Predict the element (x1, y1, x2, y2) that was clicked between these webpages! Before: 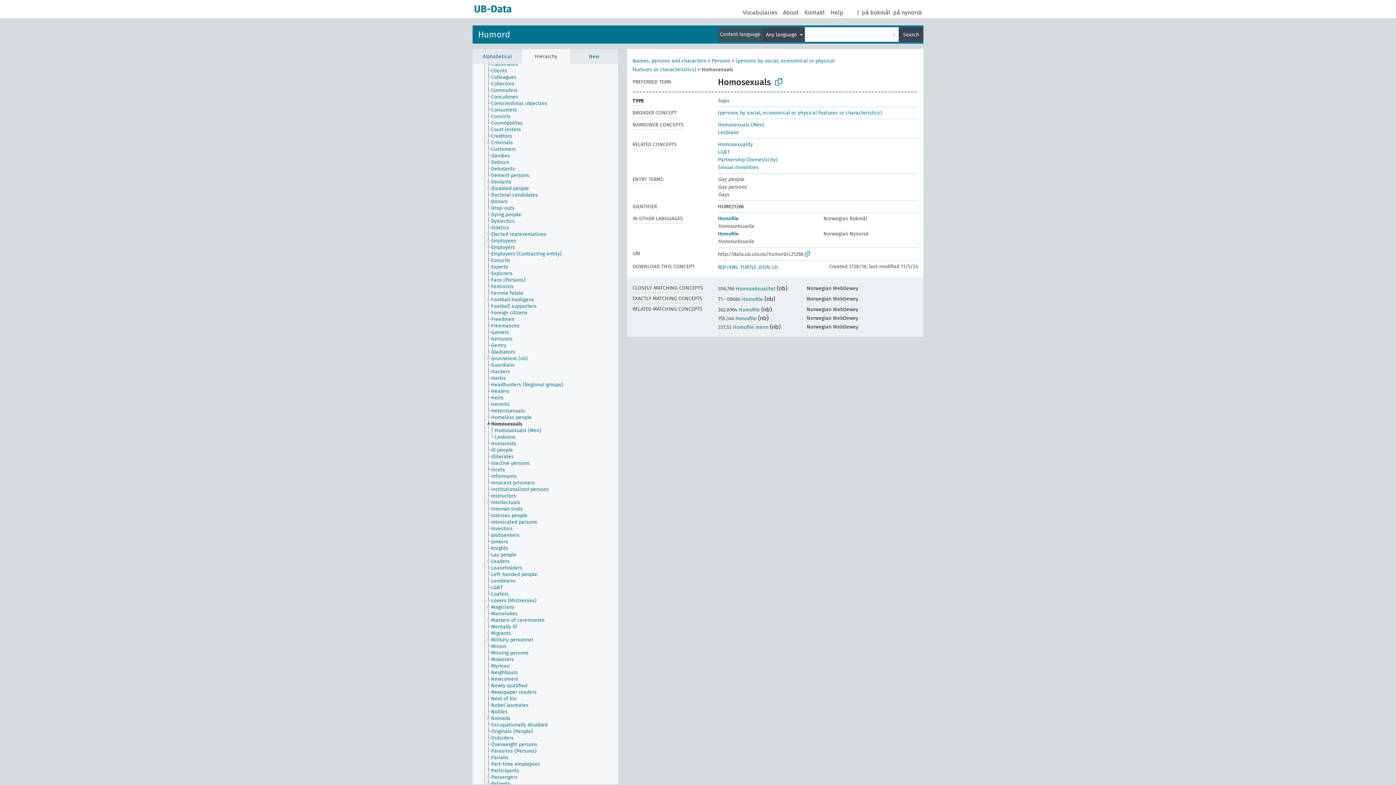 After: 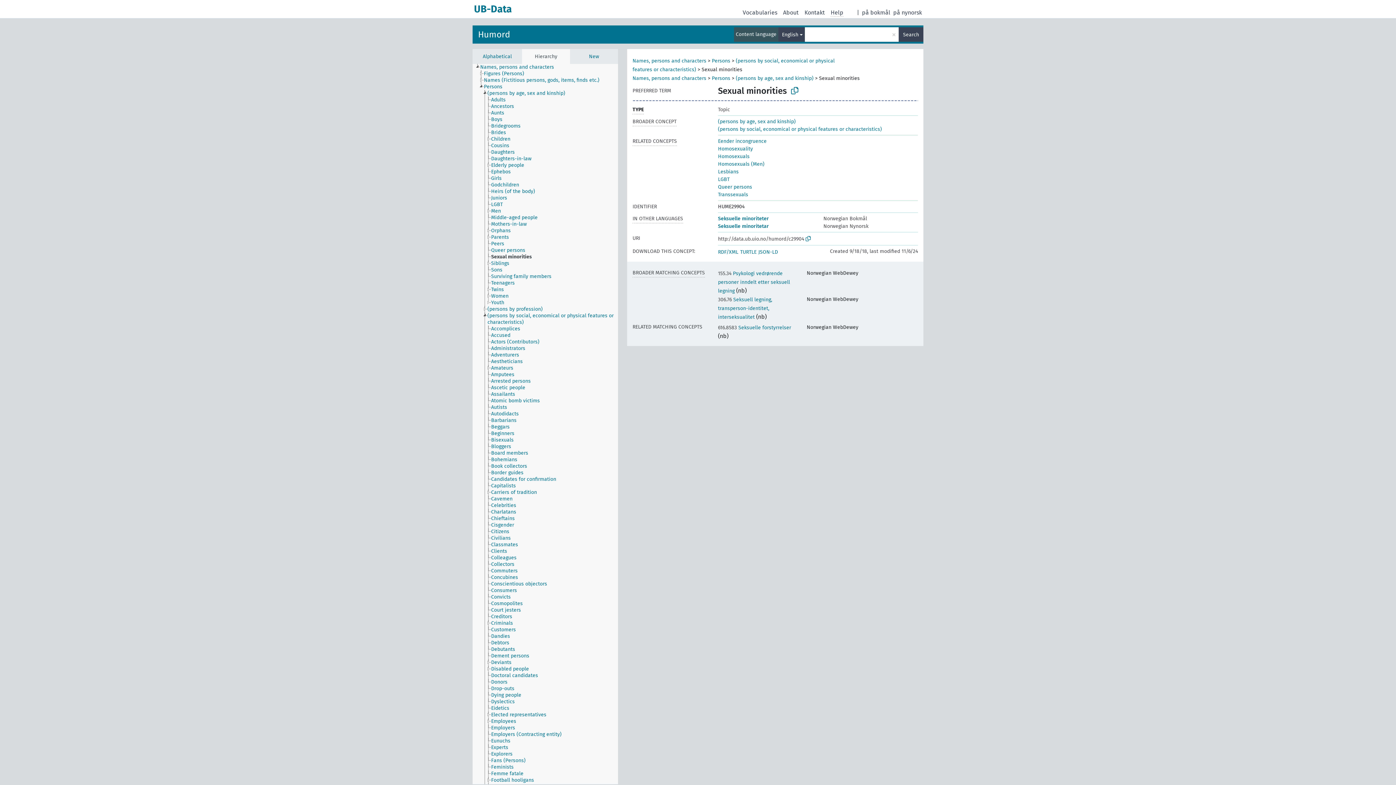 Action: label: Sexual minorities bbox: (718, 164, 758, 170)